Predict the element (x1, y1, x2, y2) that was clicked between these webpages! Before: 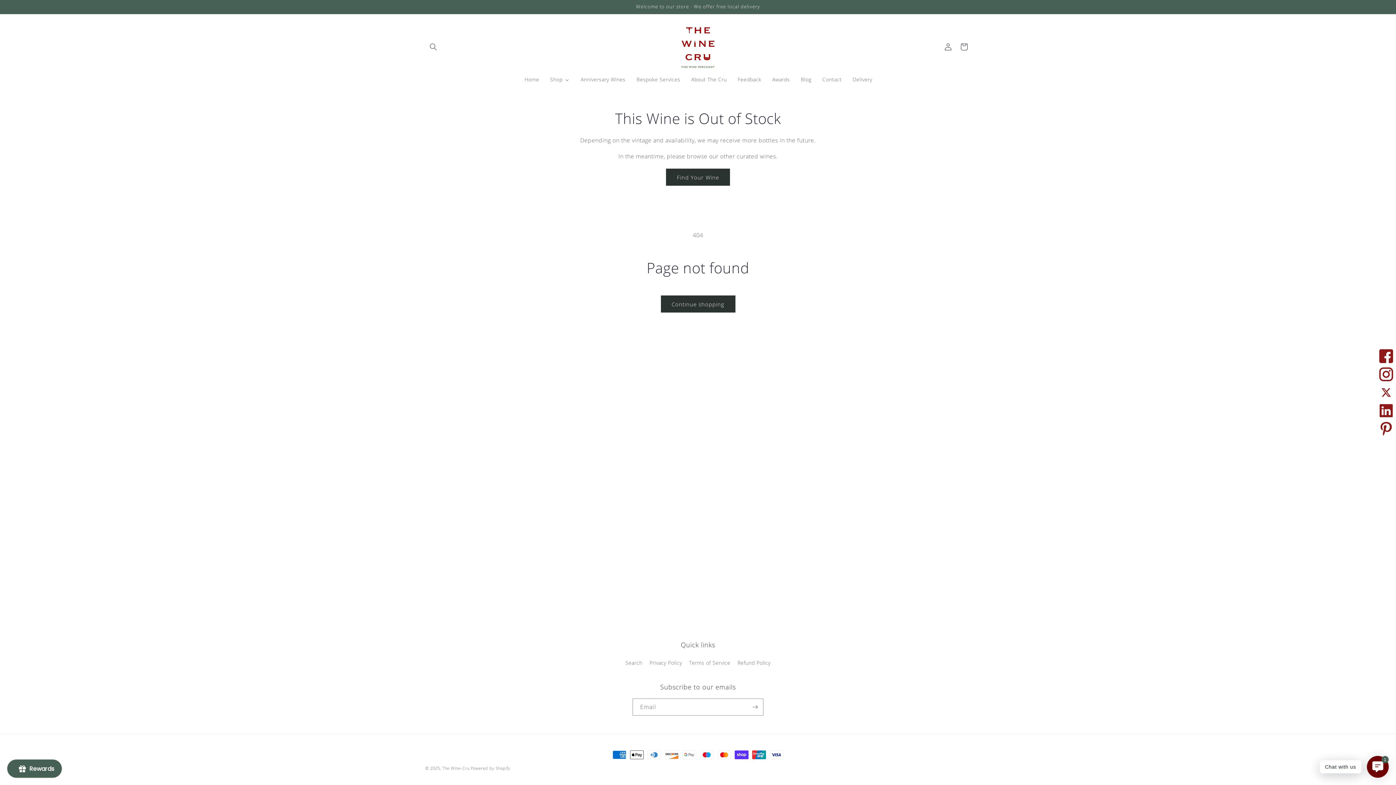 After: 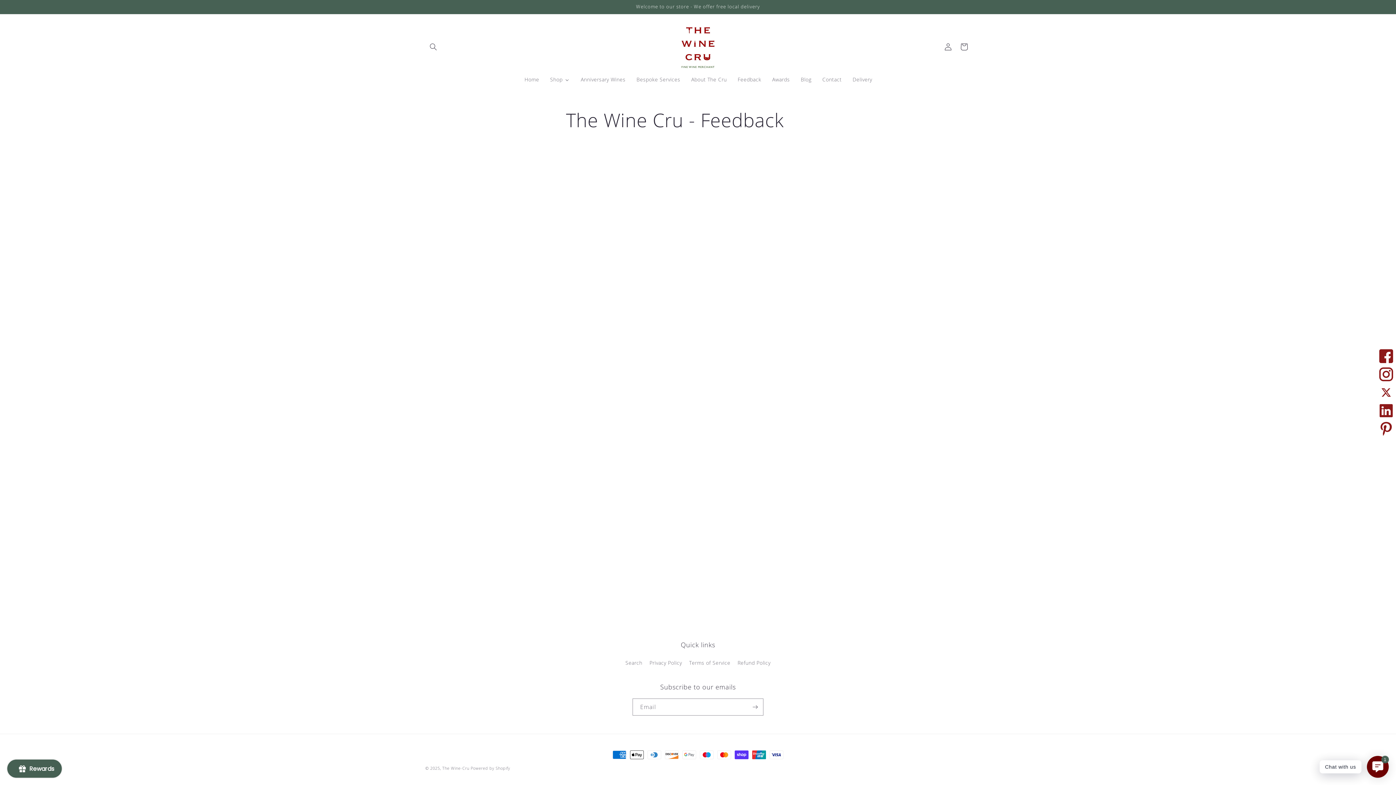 Action: label: Feedback bbox: (732, 72, 766, 87)